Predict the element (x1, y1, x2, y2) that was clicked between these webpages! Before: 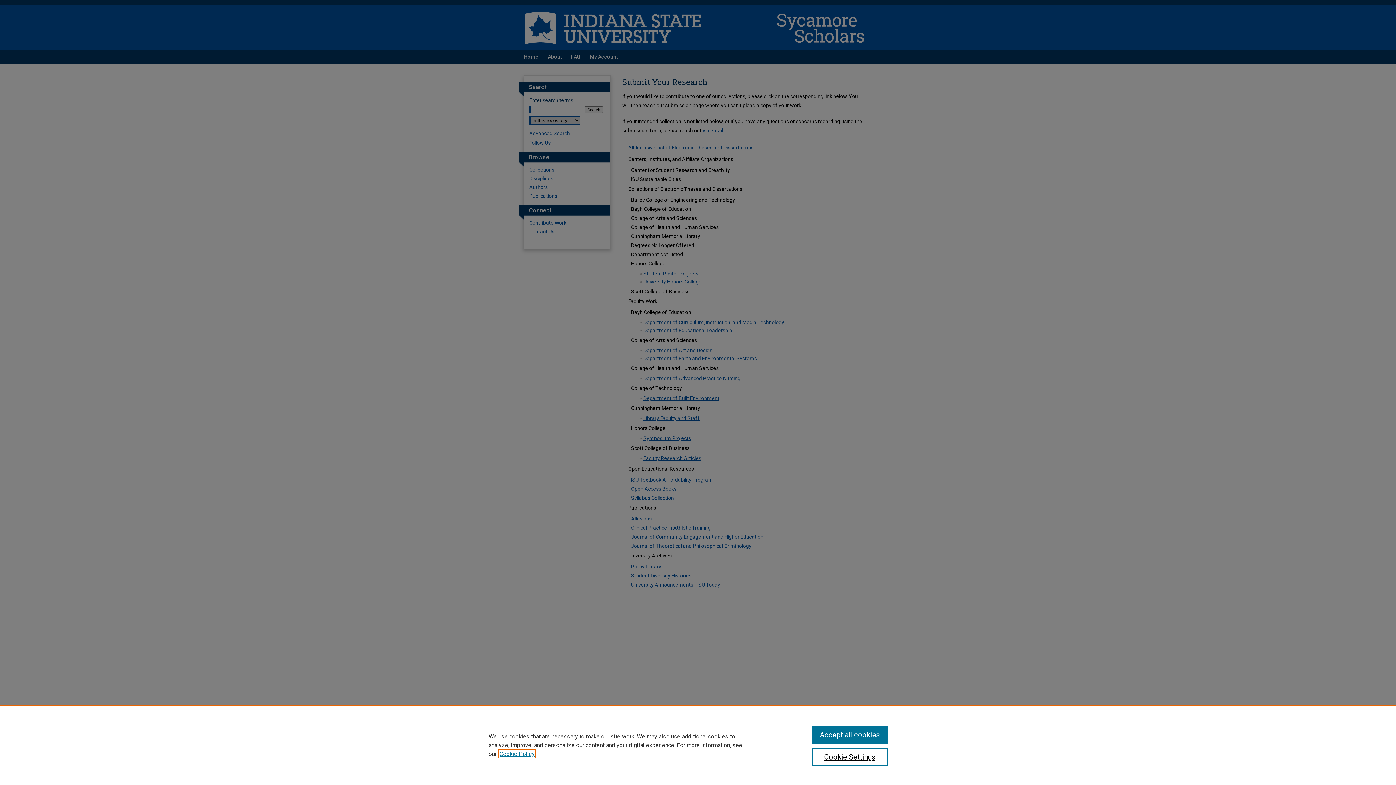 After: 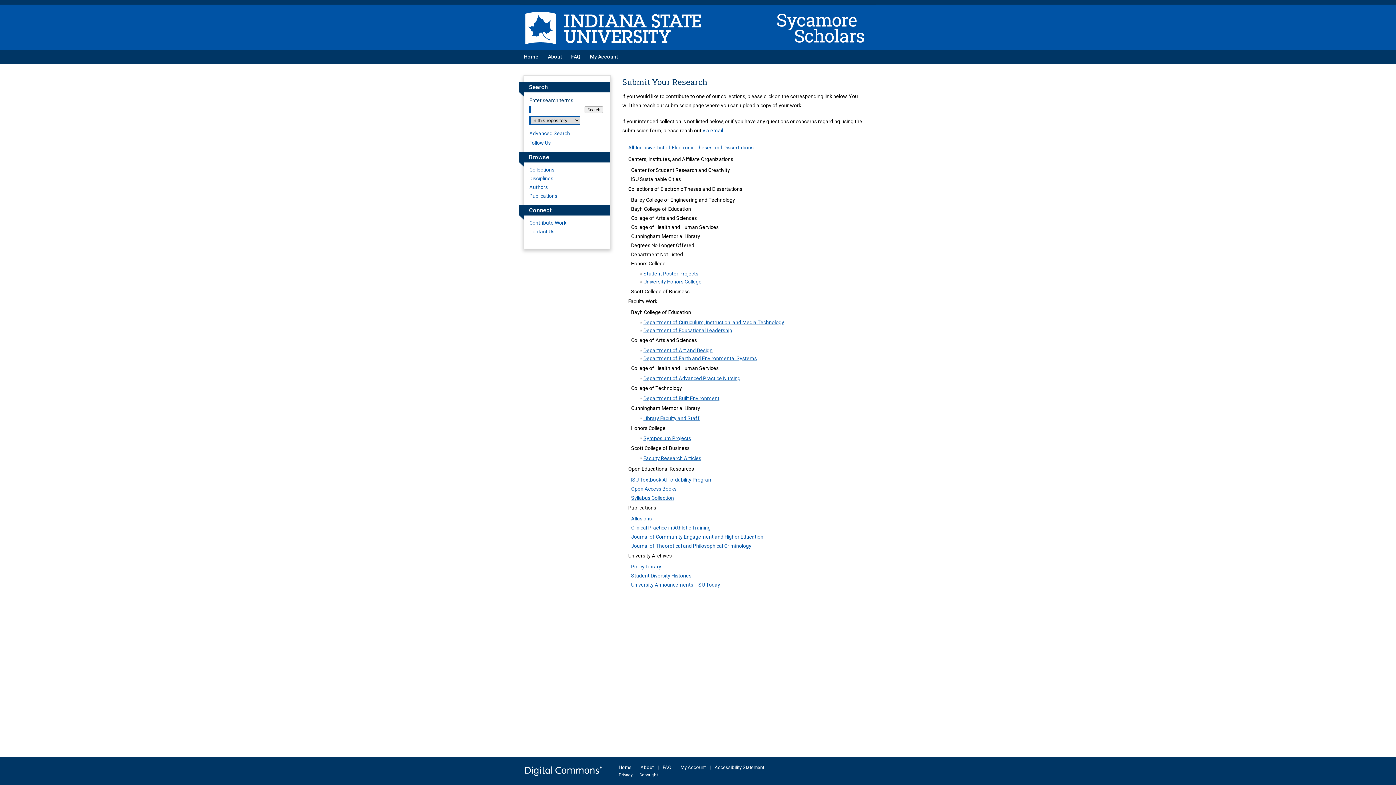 Action: label: Accept all cookies bbox: (811, 726, 887, 744)